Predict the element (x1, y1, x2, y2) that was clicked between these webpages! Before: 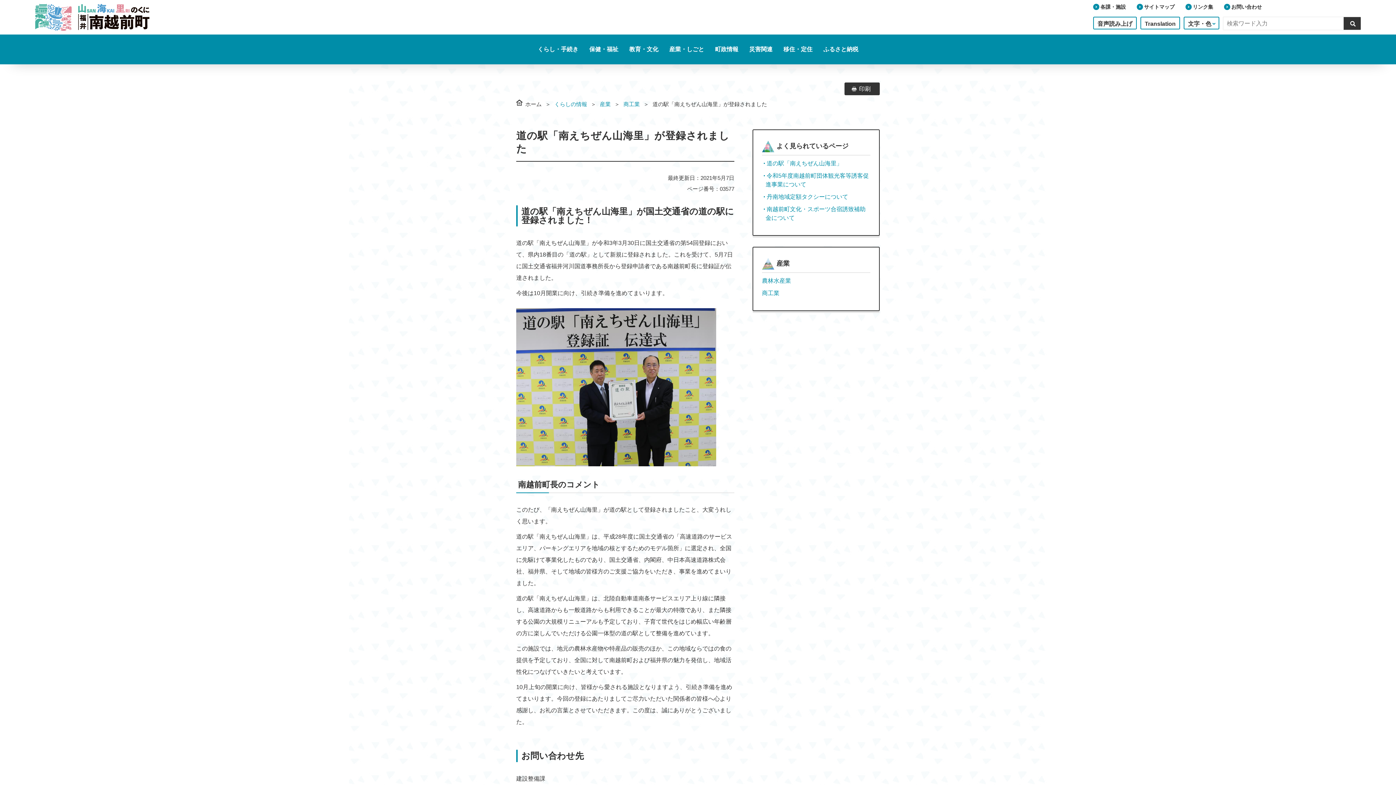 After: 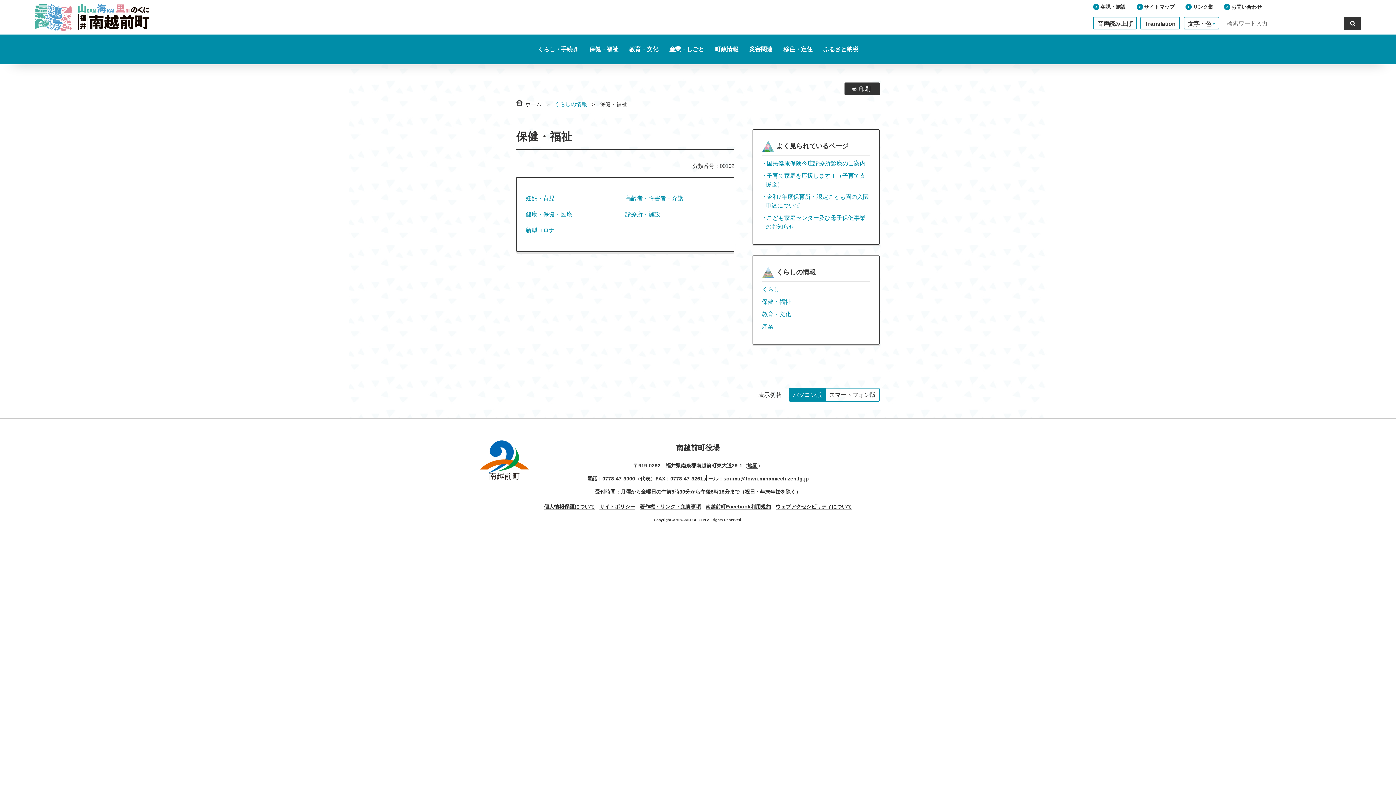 Action: bbox: (584, 34, 624, 64) label: 保健・福祉